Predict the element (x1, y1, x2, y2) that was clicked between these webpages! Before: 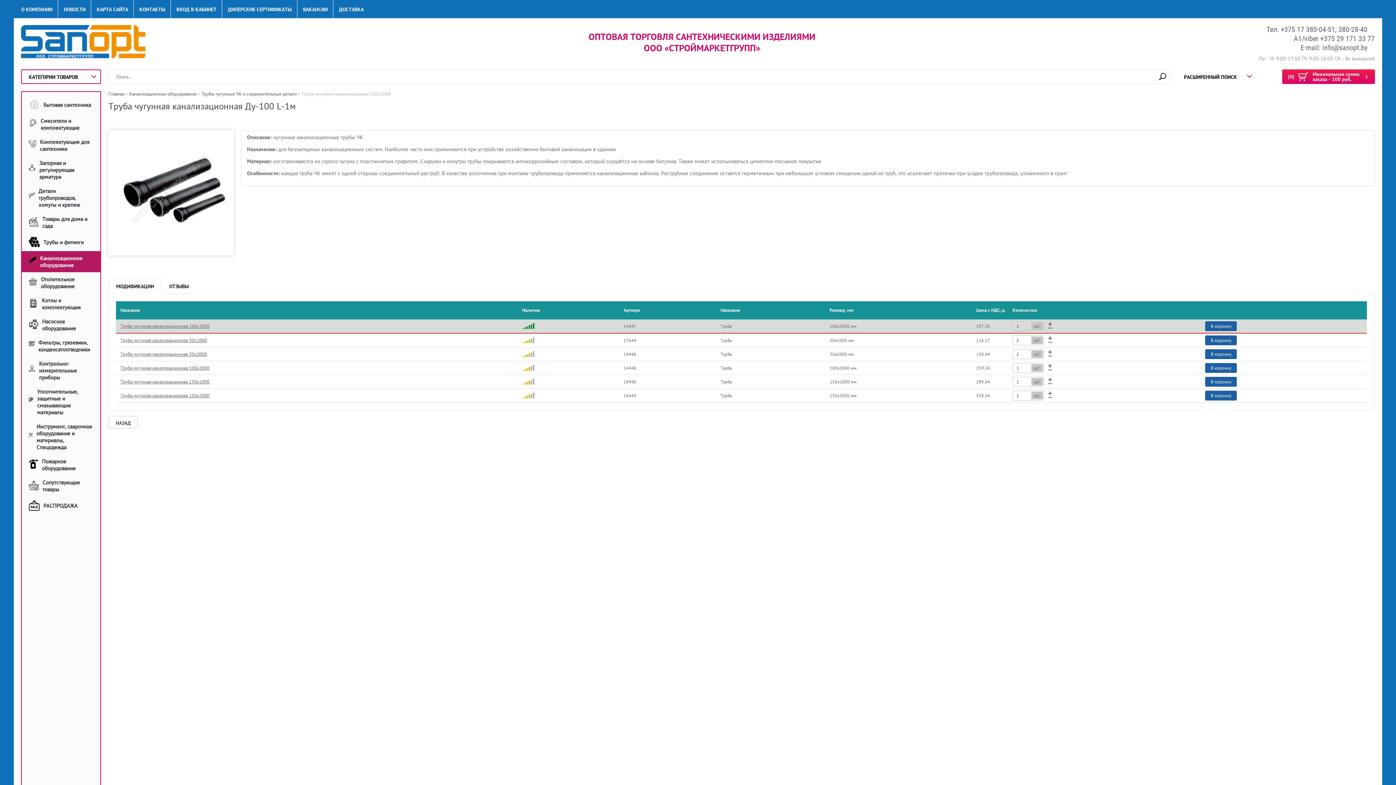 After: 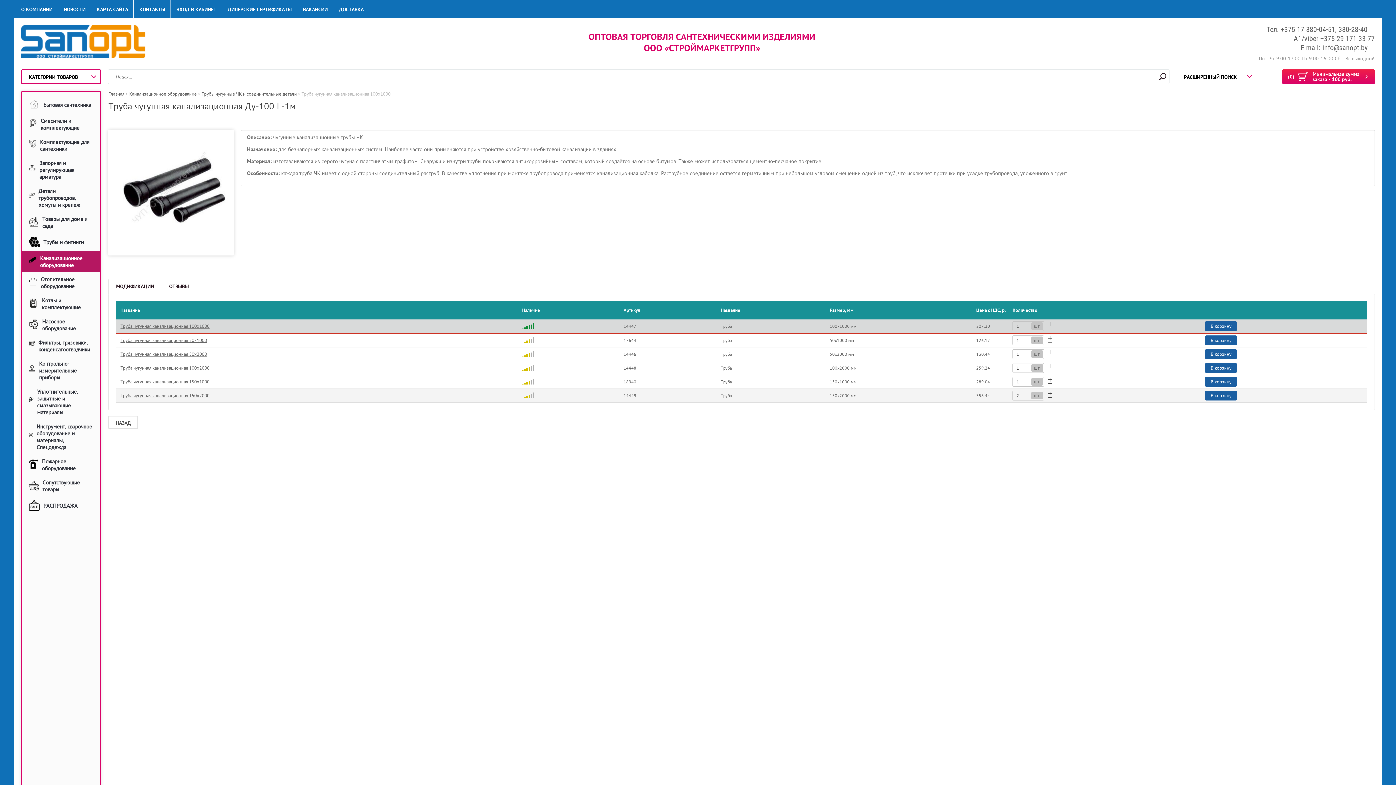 Action: bbox: (1048, 391, 1052, 395) label: +